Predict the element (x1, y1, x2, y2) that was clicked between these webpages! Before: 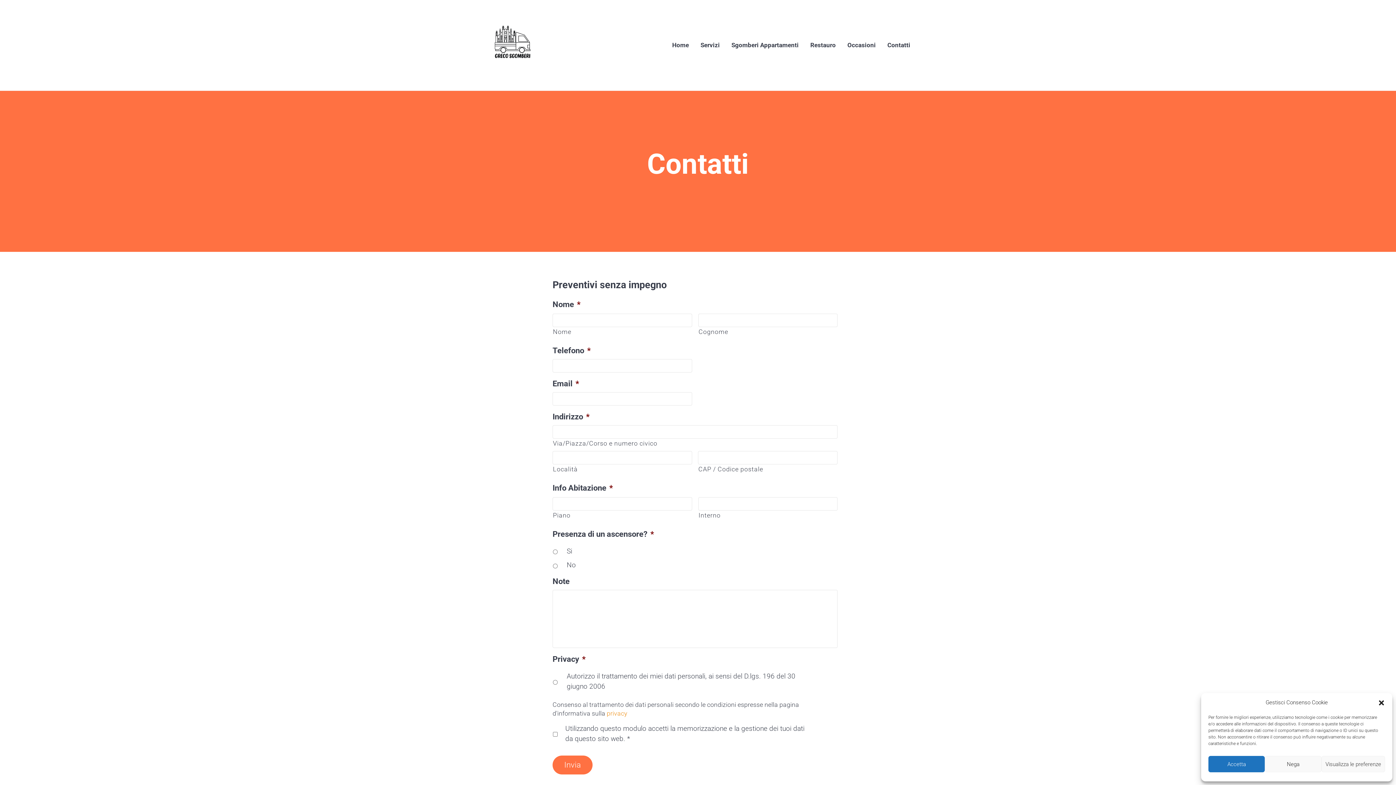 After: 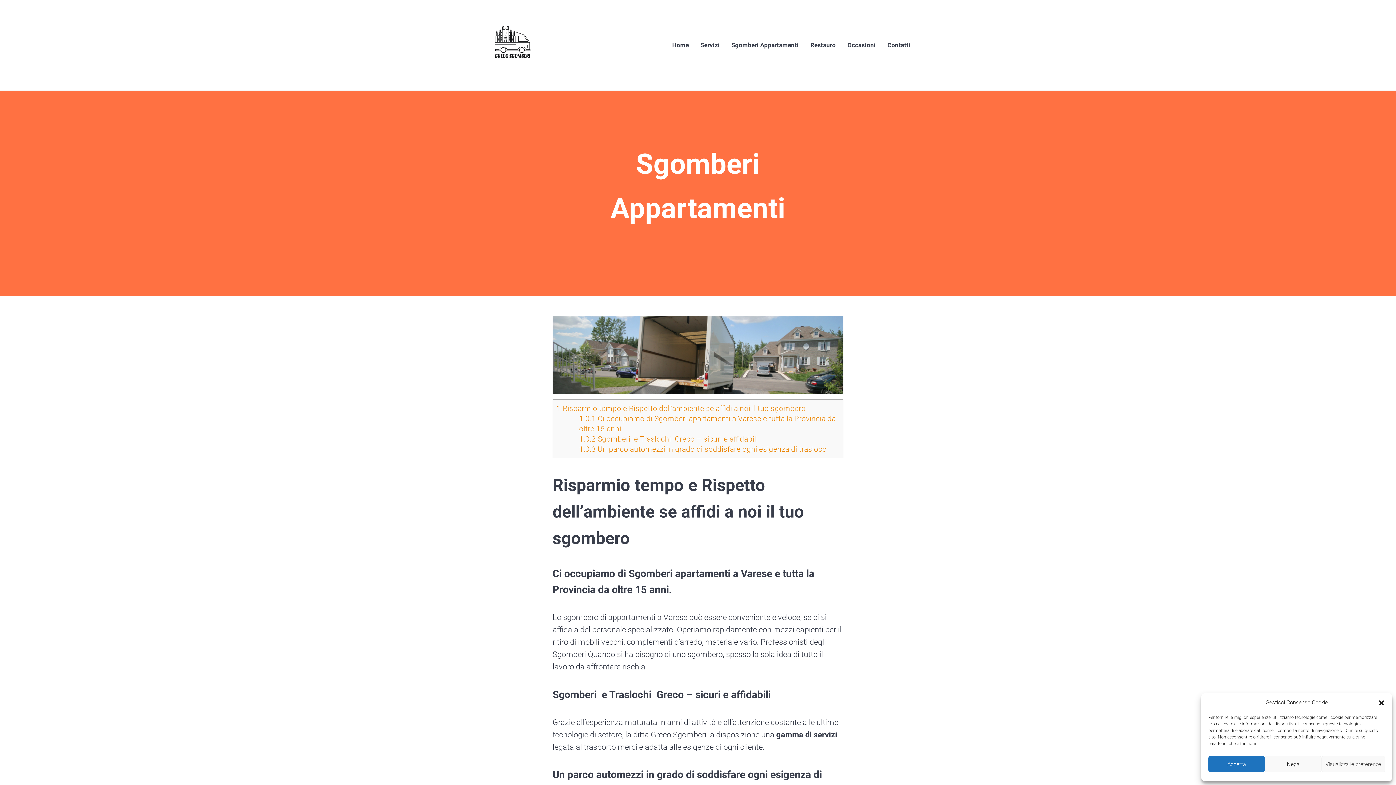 Action: bbox: (725, 35, 804, 54) label: Sgomberi Appartamenti